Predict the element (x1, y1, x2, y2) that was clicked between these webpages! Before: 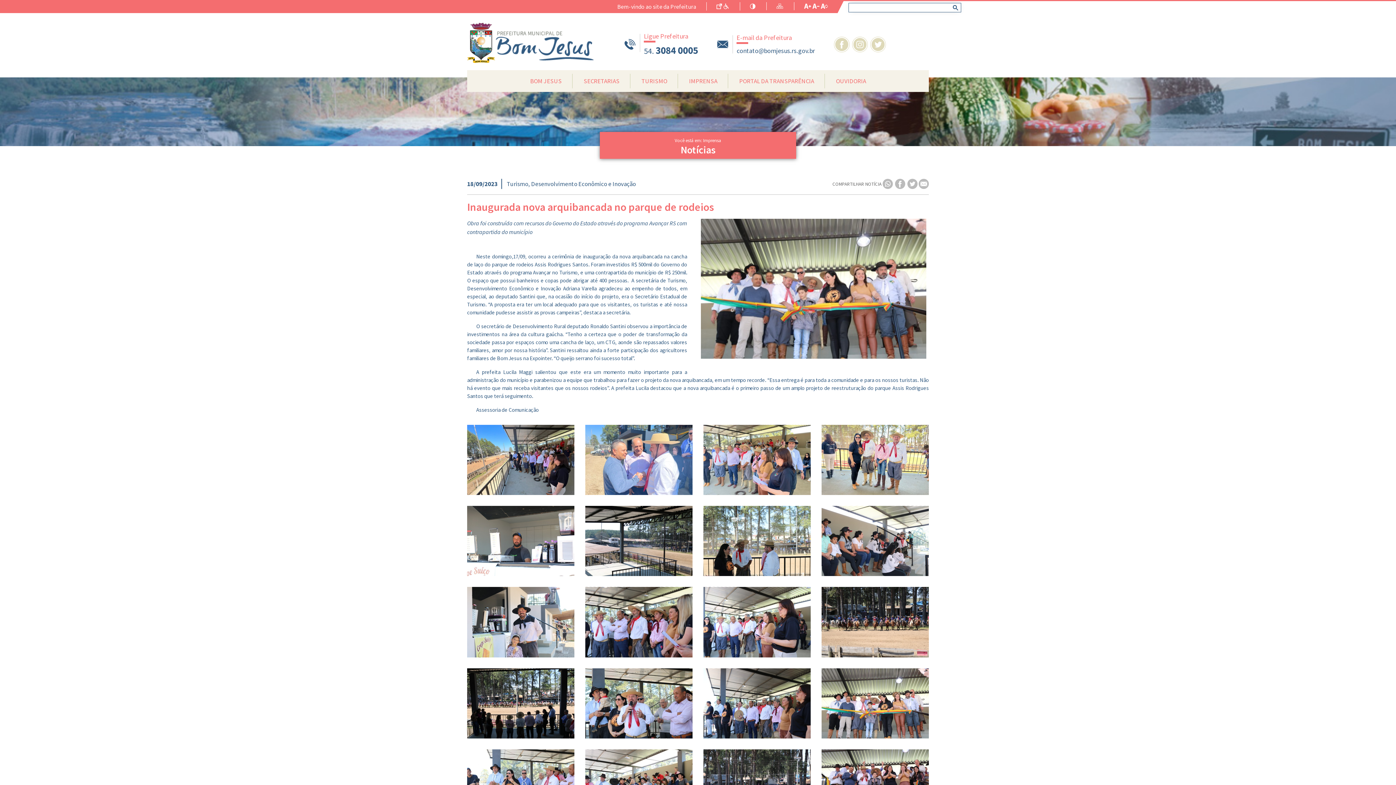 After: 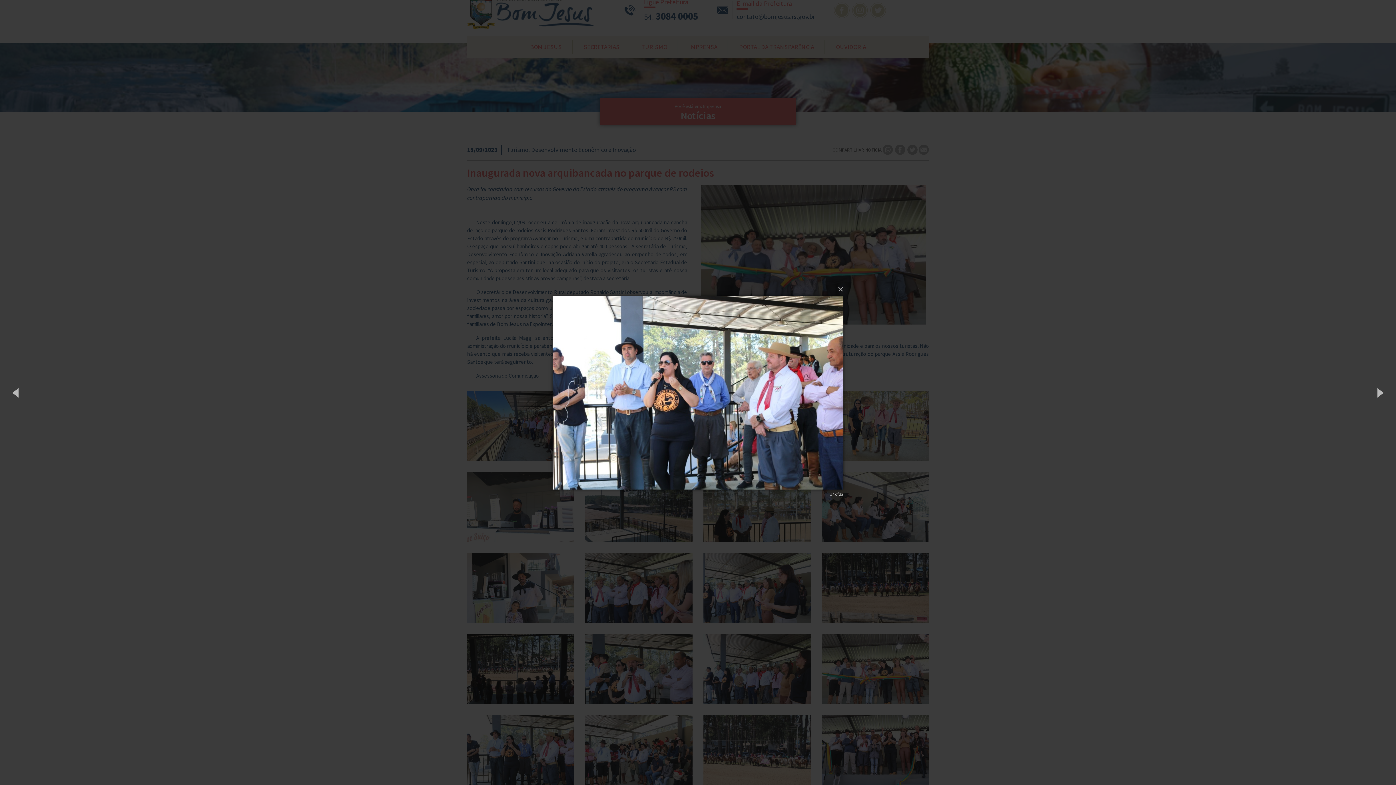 Action: bbox: (467, 749, 574, 819)